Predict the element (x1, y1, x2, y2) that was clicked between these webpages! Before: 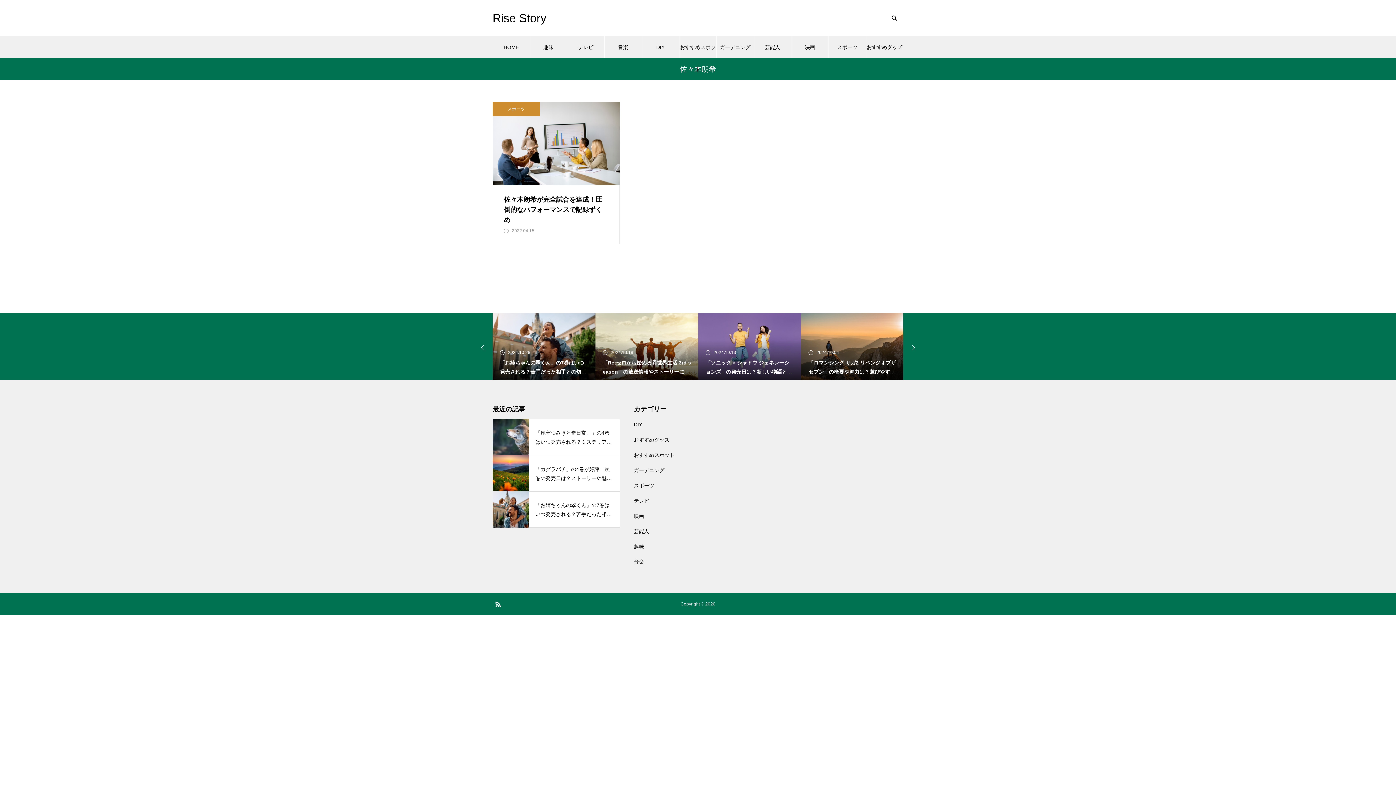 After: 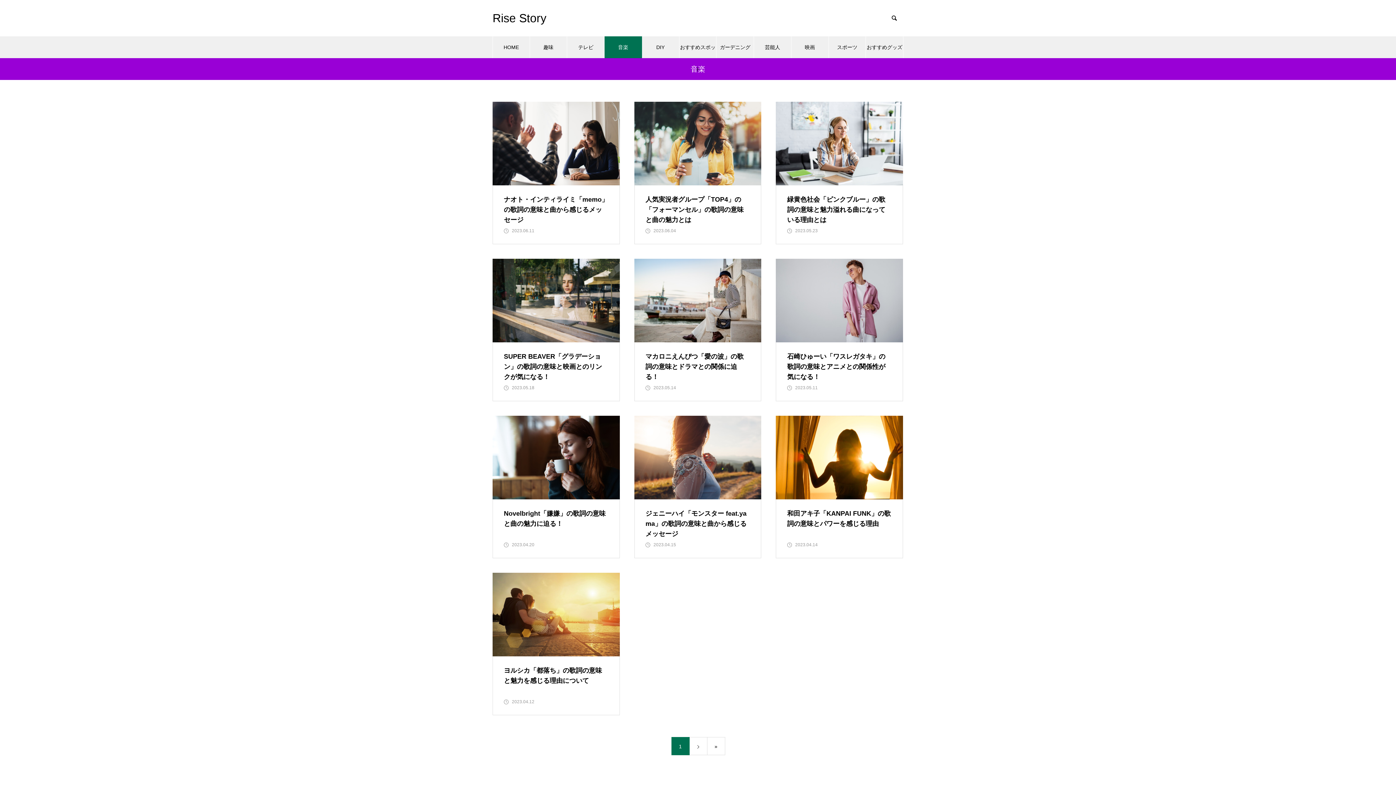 Action: label: 音楽 bbox: (604, 36, 642, 58)